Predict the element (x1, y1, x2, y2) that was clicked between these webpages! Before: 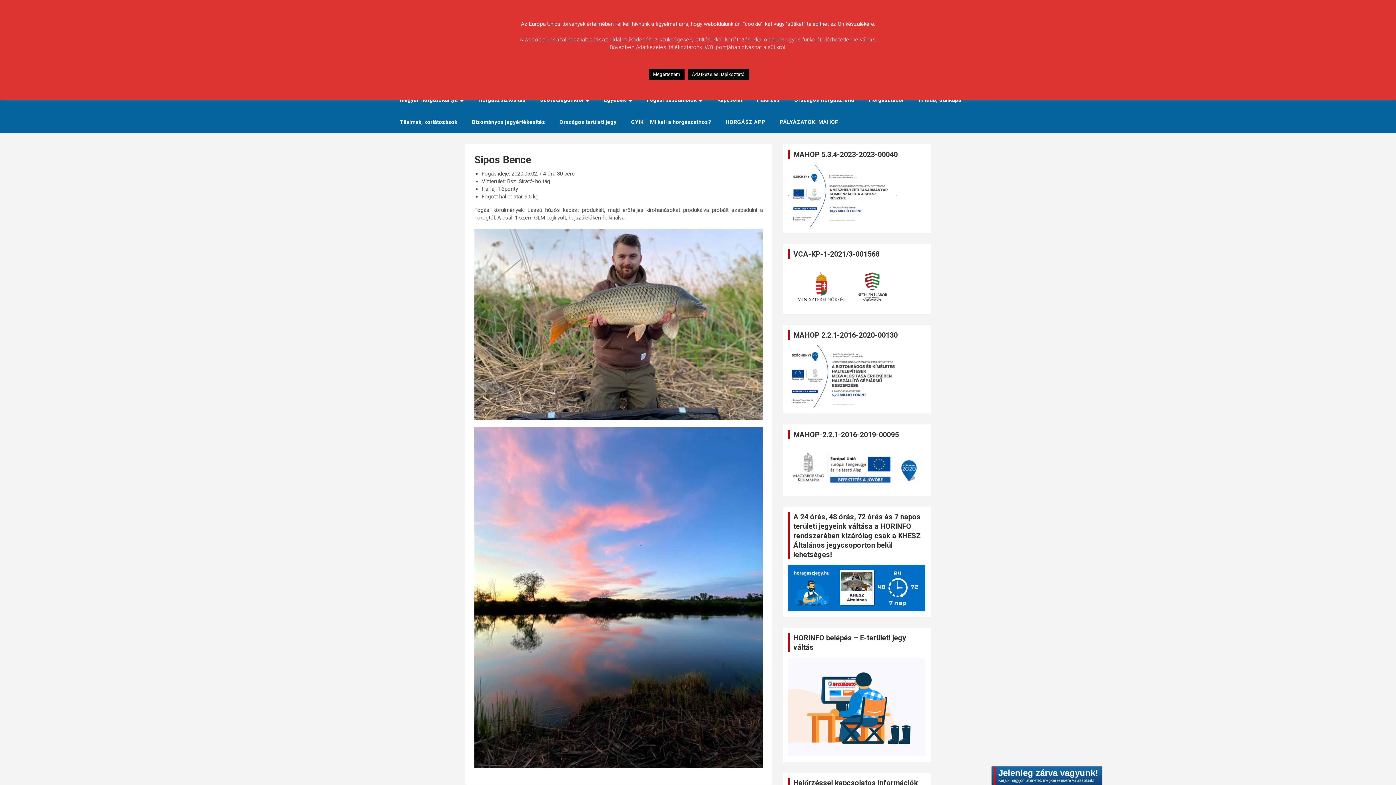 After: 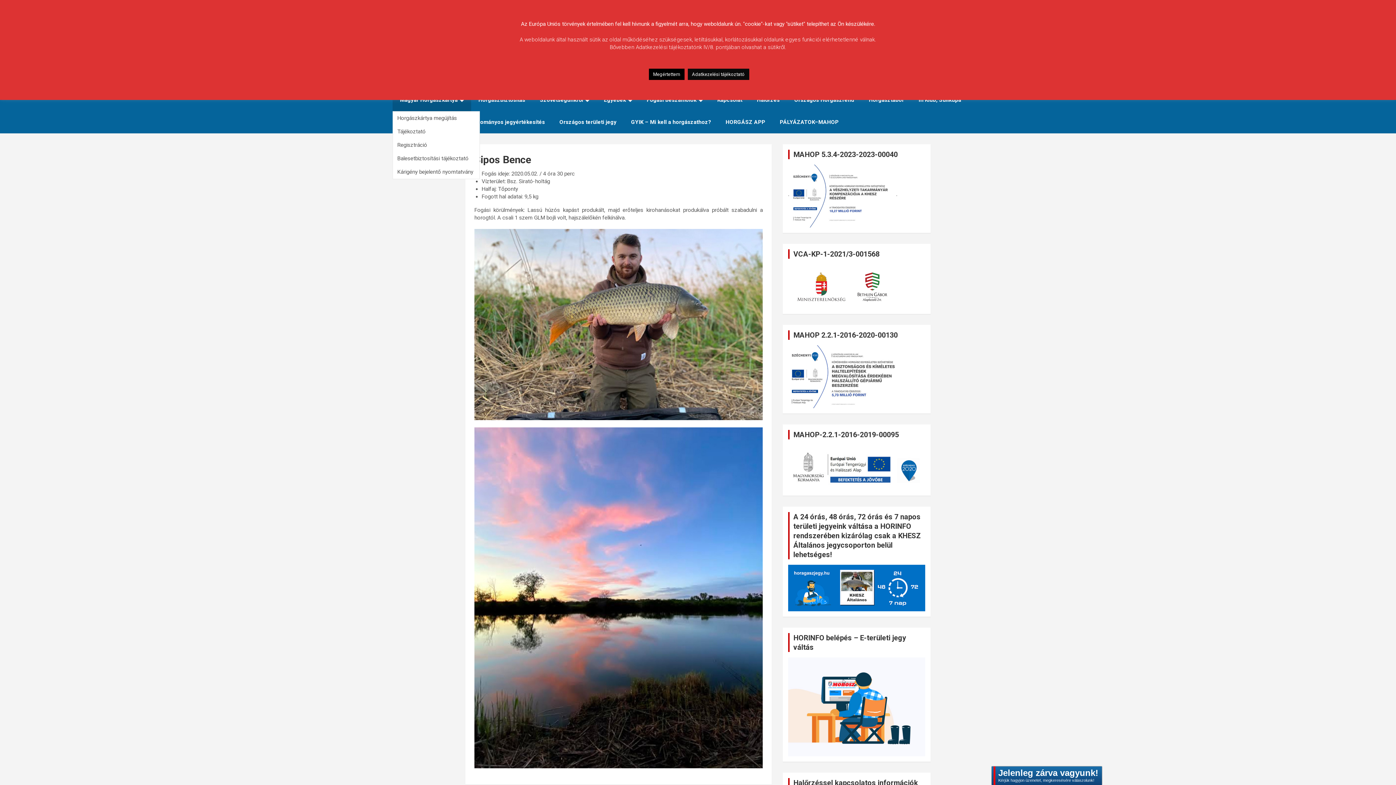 Action: label: Magyar Horgászkártya bbox: (392, 89, 471, 111)